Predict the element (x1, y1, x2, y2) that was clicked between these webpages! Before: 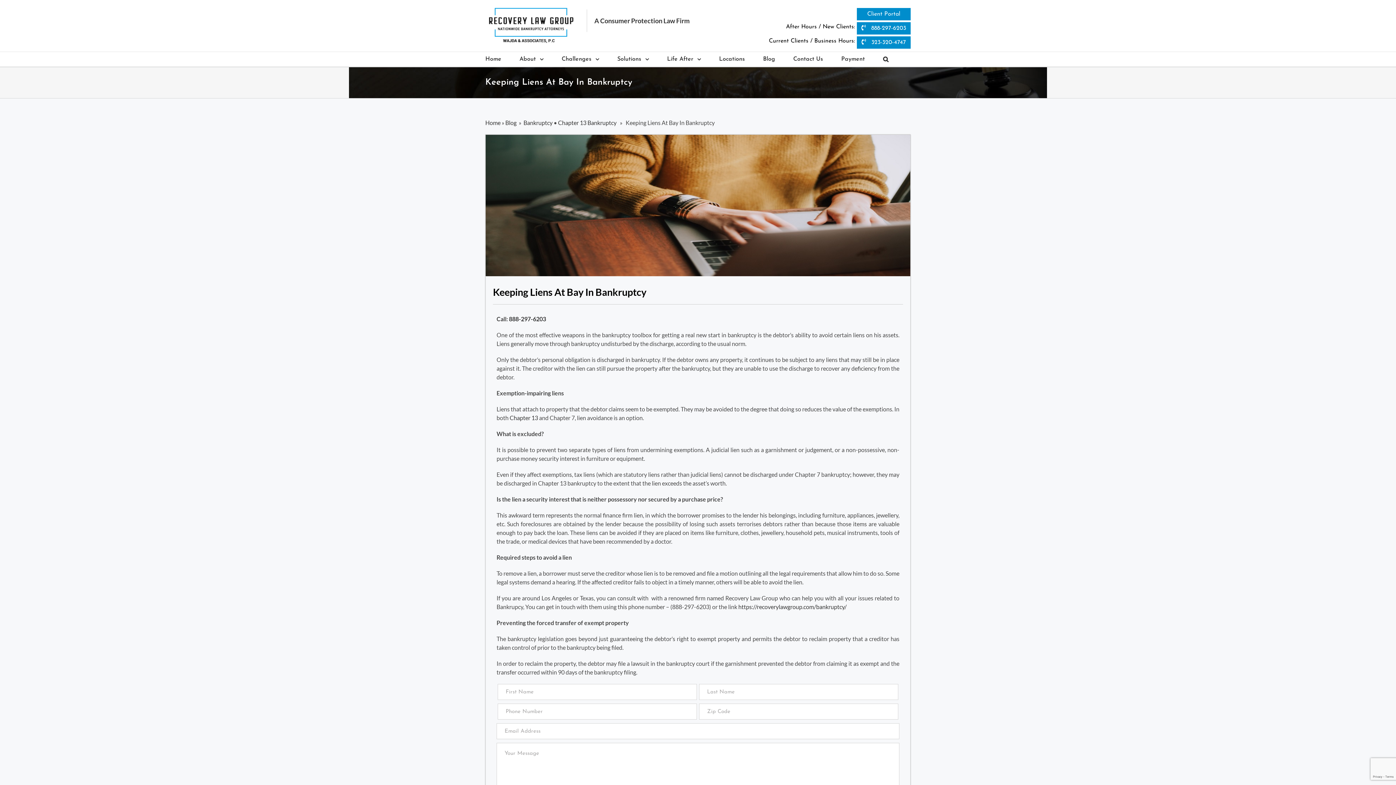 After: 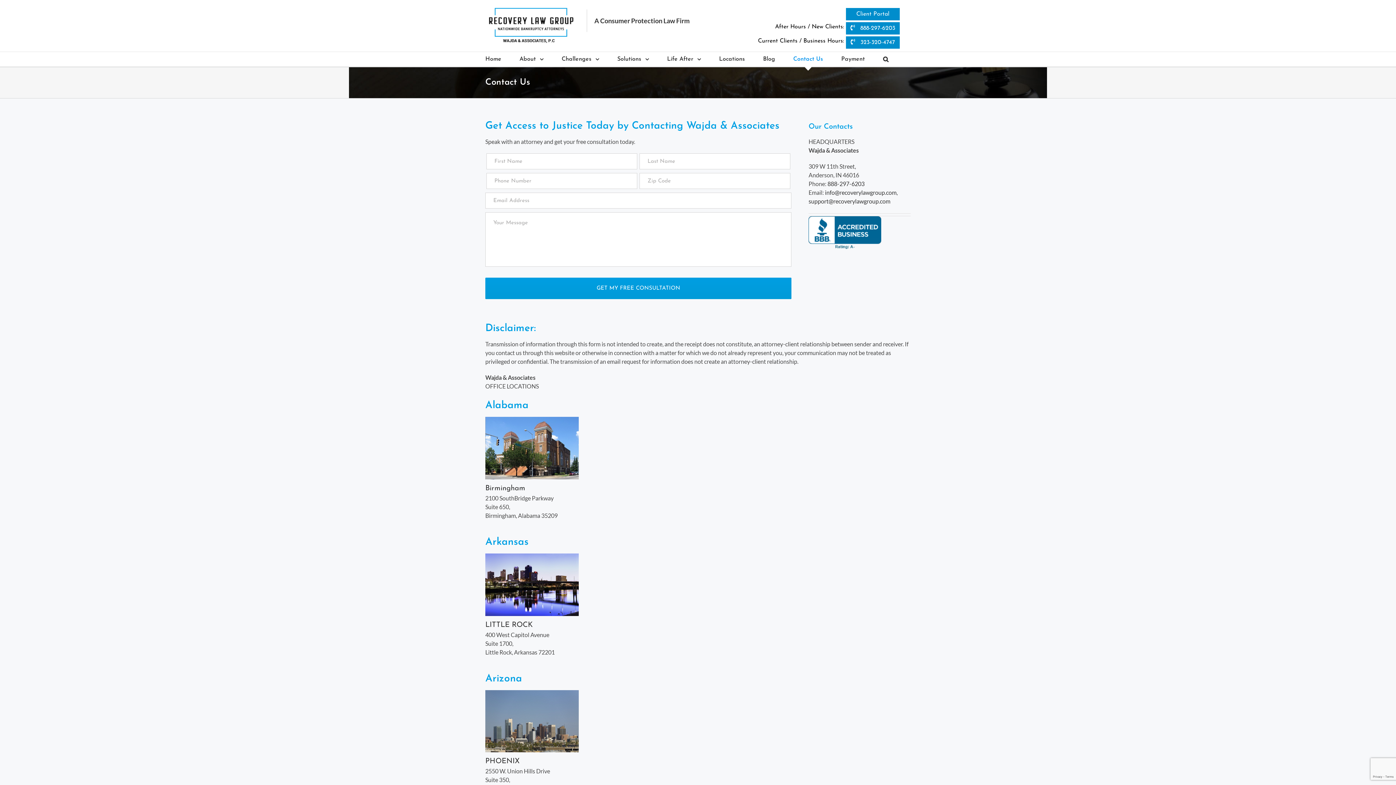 Action: bbox: (793, 52, 823, 66) label: Contact Us